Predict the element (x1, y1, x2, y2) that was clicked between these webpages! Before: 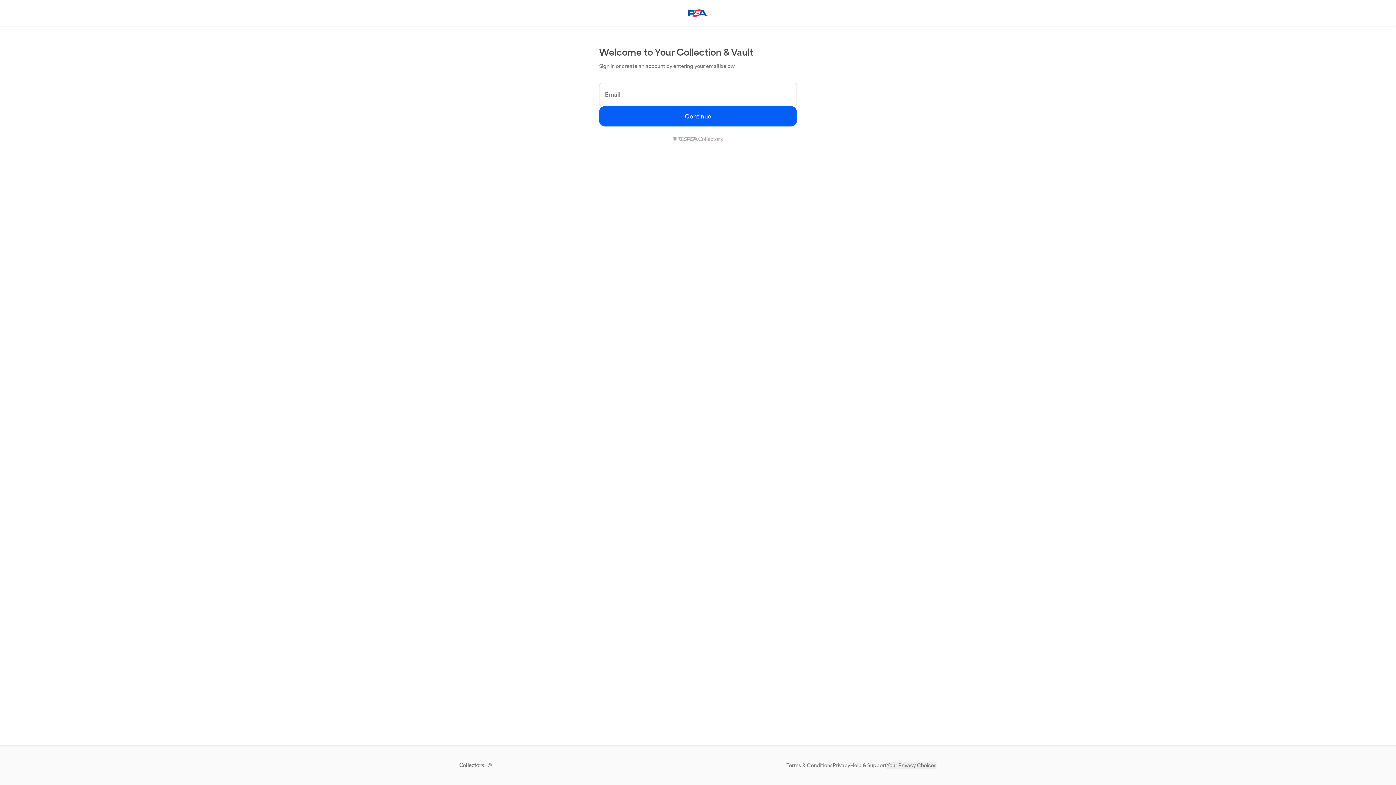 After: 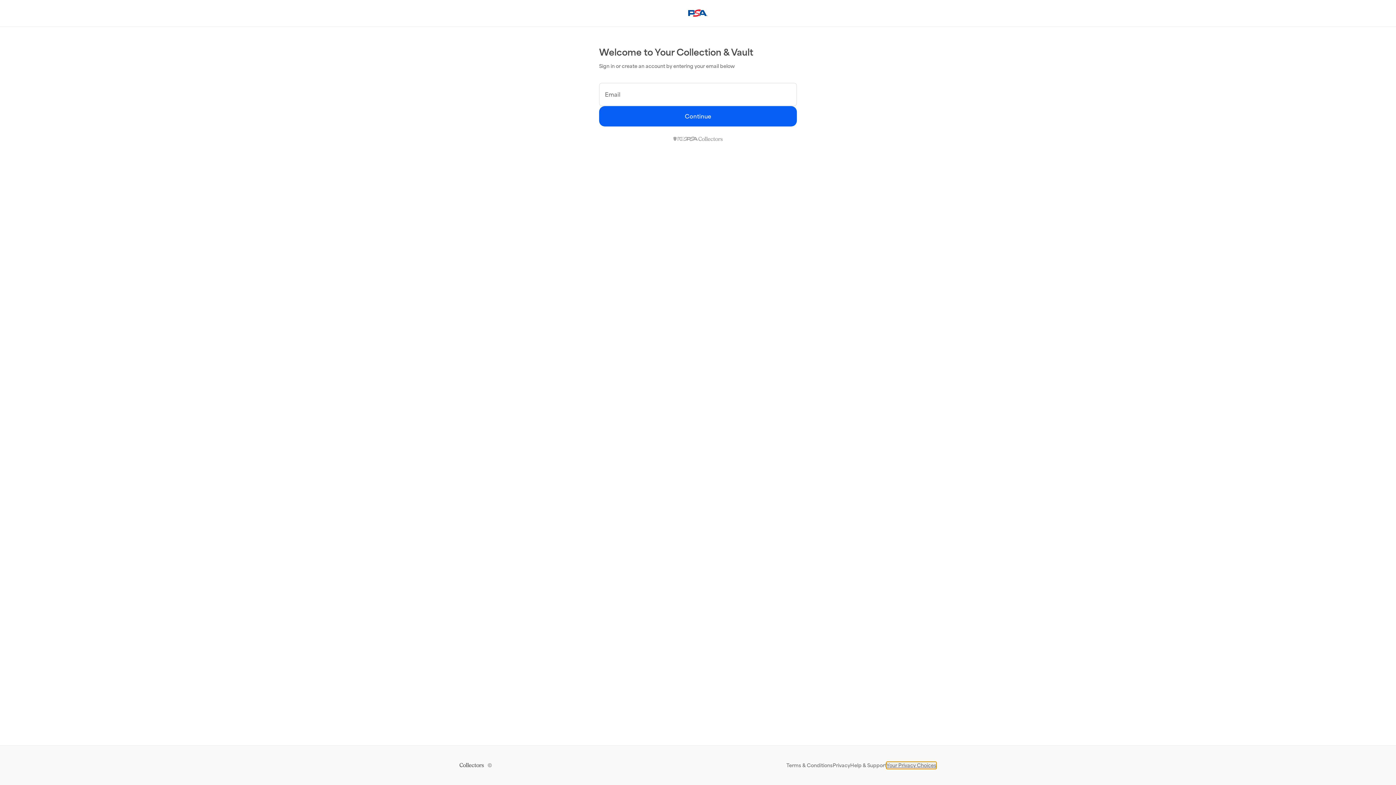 Action: label: Your Privacy Choices bbox: (886, 762, 936, 769)